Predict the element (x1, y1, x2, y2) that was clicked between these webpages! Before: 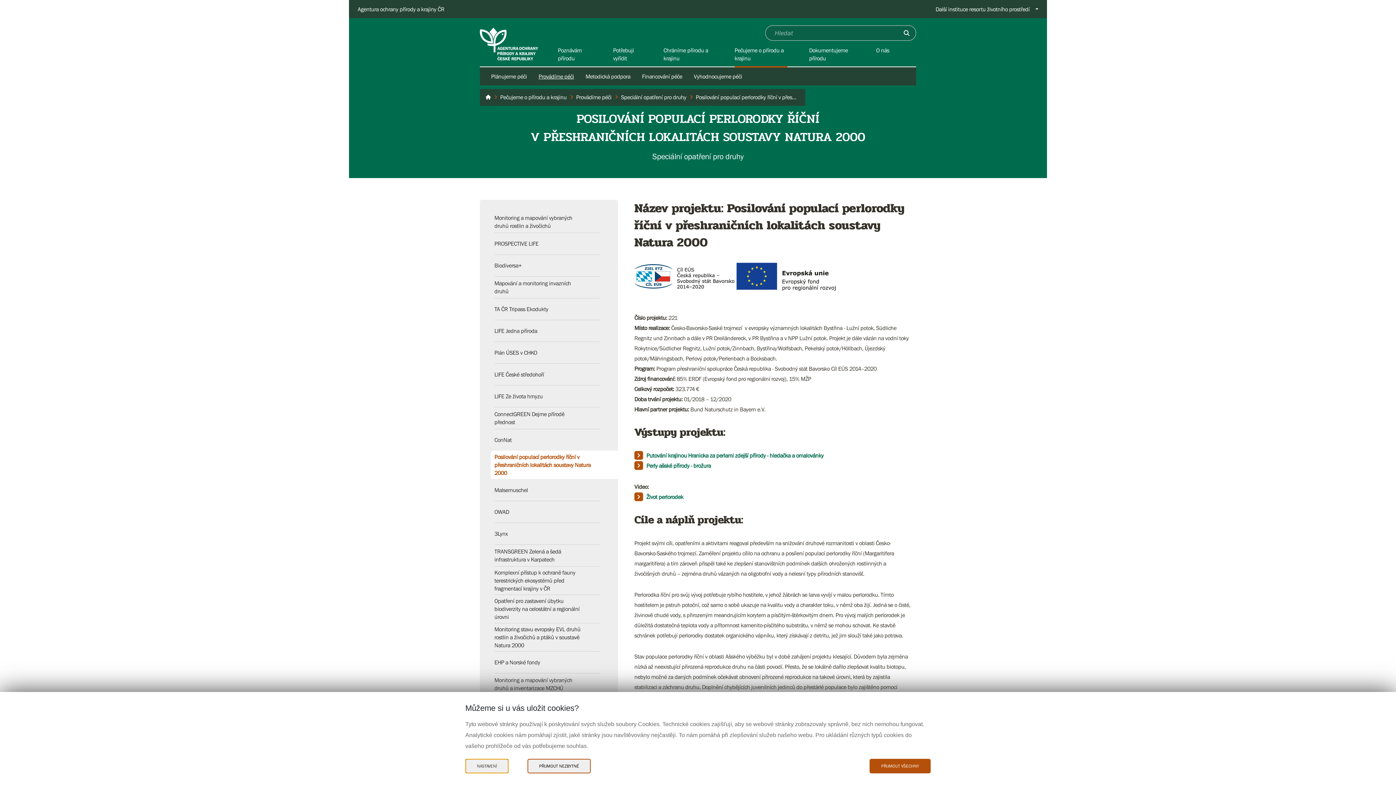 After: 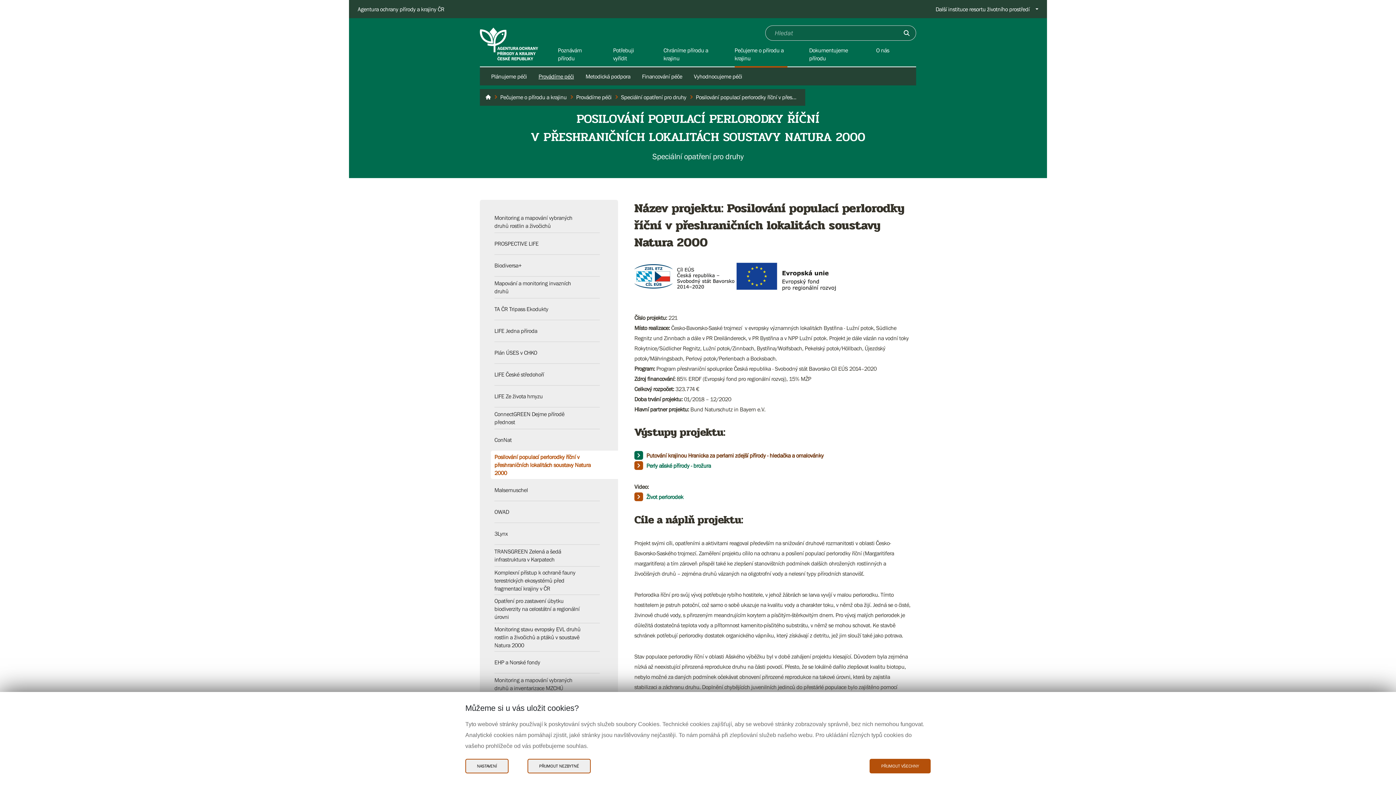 Action: bbox: (634, 450, 823, 460) label: Putování krajinou Hranicka za perlami zdejší přírody - hledačka a omalovánky